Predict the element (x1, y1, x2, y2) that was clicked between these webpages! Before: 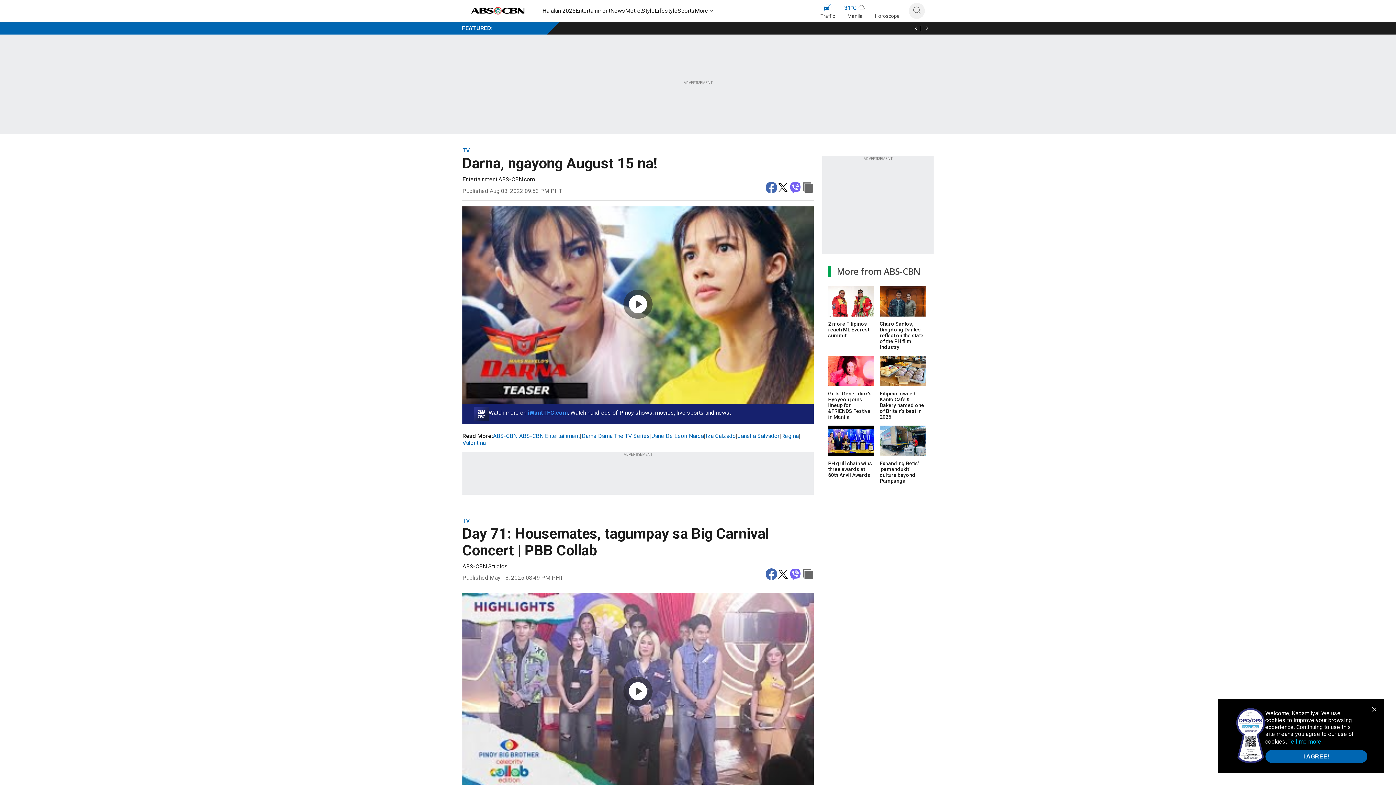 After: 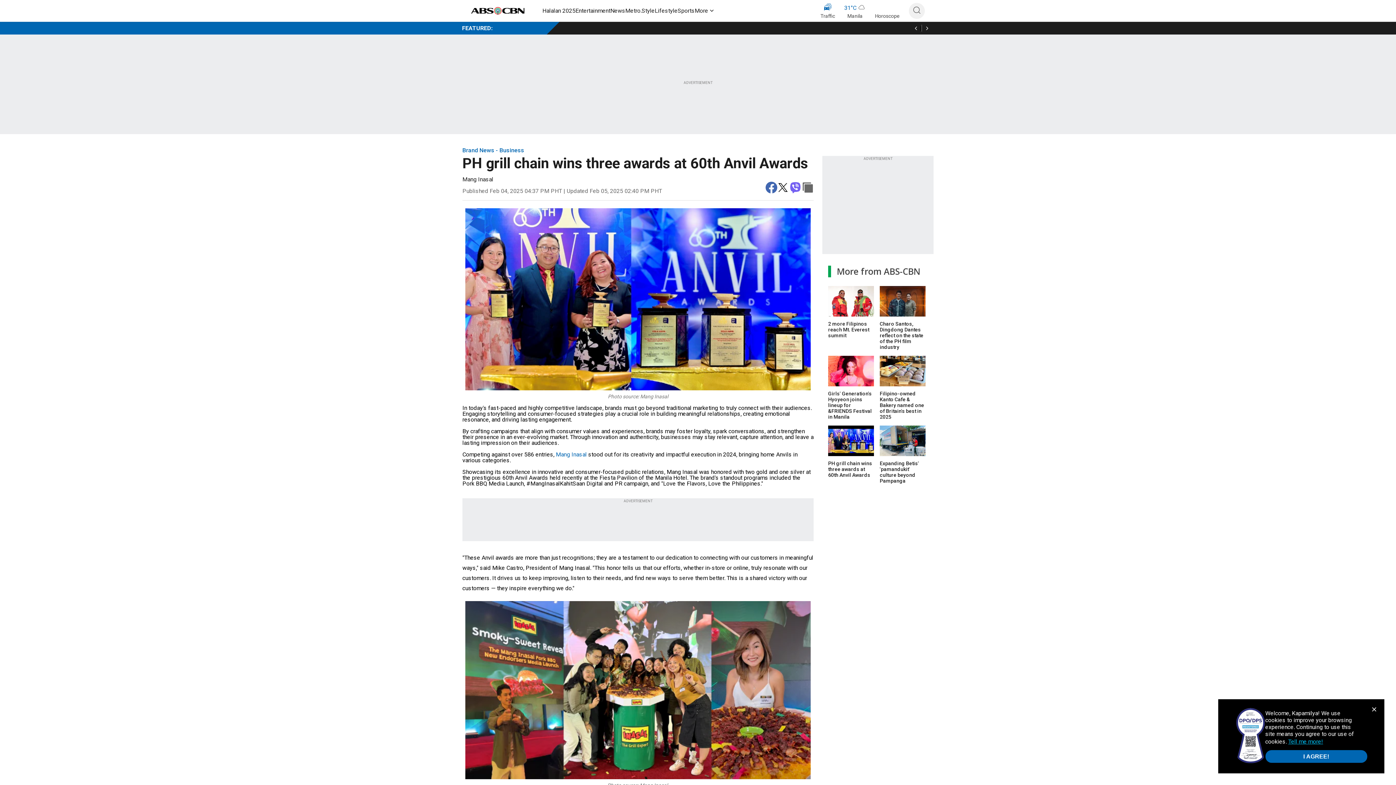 Action: bbox: (828, 425, 874, 457)